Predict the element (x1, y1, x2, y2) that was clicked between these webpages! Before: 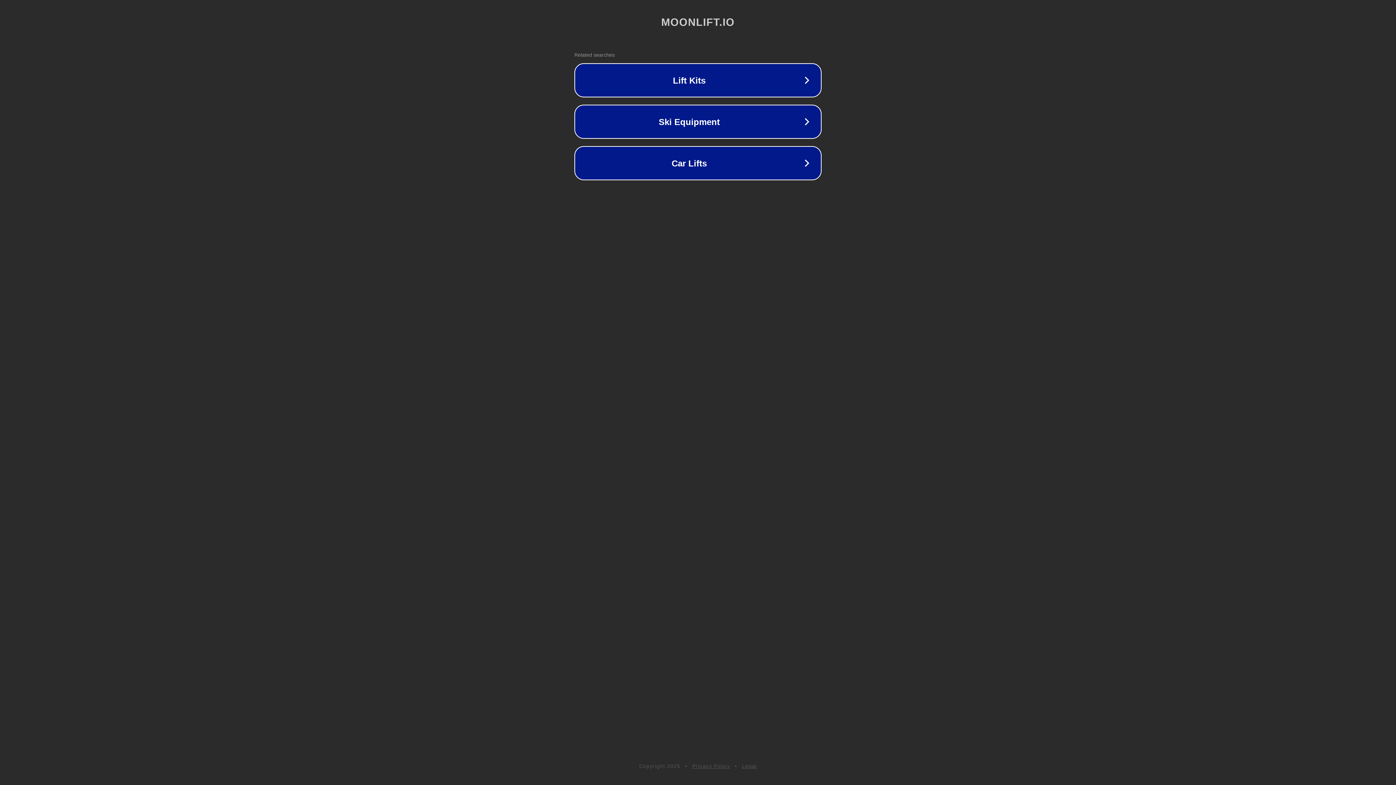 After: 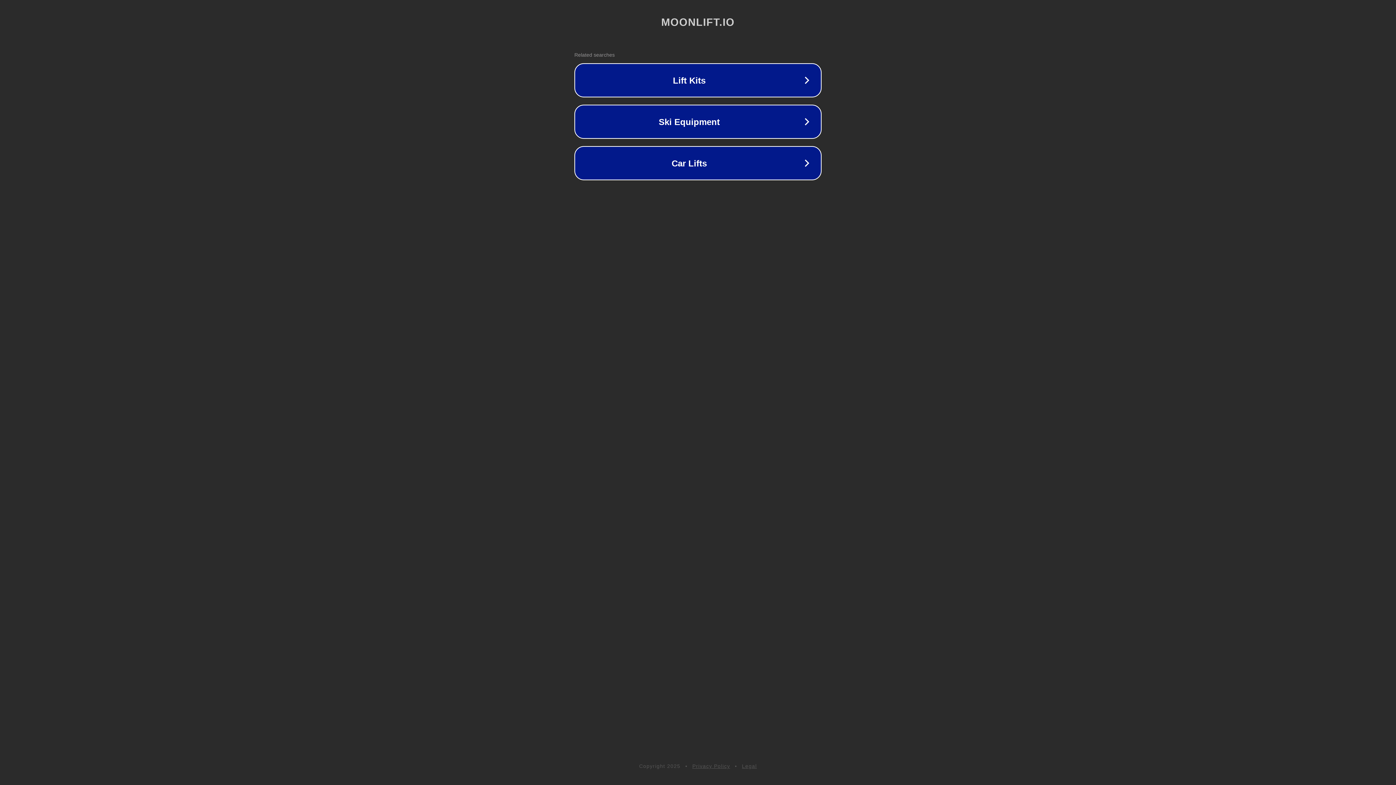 Action: bbox: (742, 763, 757, 769) label: Legal